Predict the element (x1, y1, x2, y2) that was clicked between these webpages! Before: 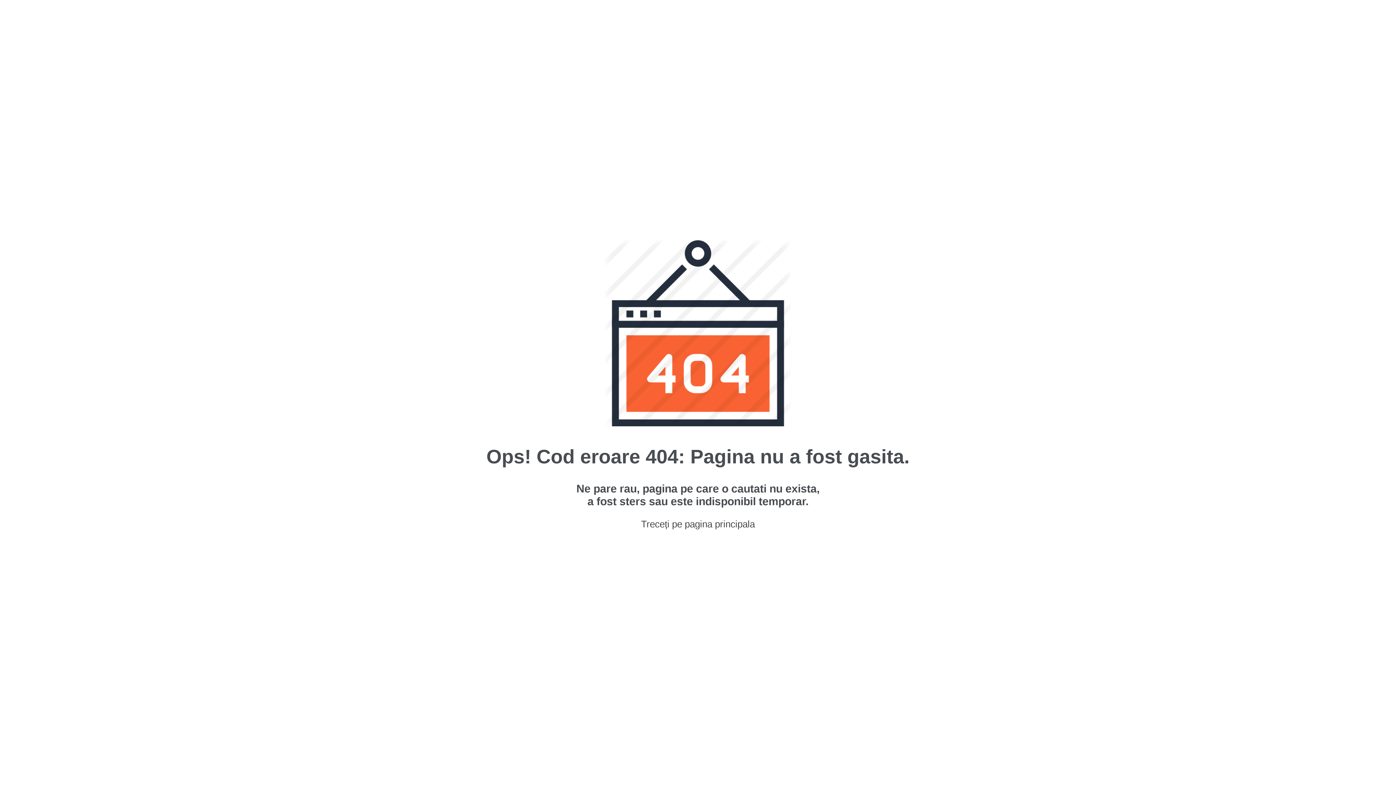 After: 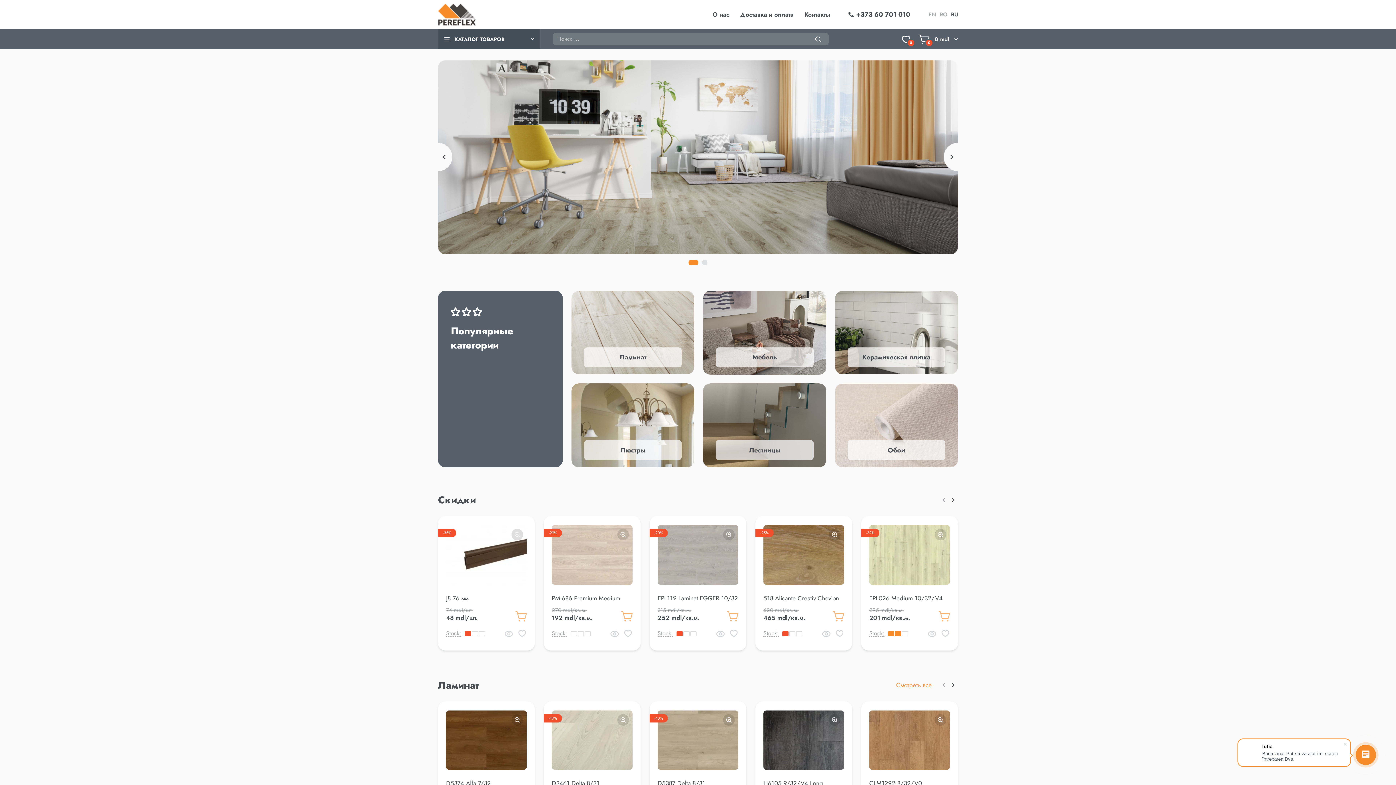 Action: label: Treceți pe pagina principala bbox: (641, 518, 755, 529)